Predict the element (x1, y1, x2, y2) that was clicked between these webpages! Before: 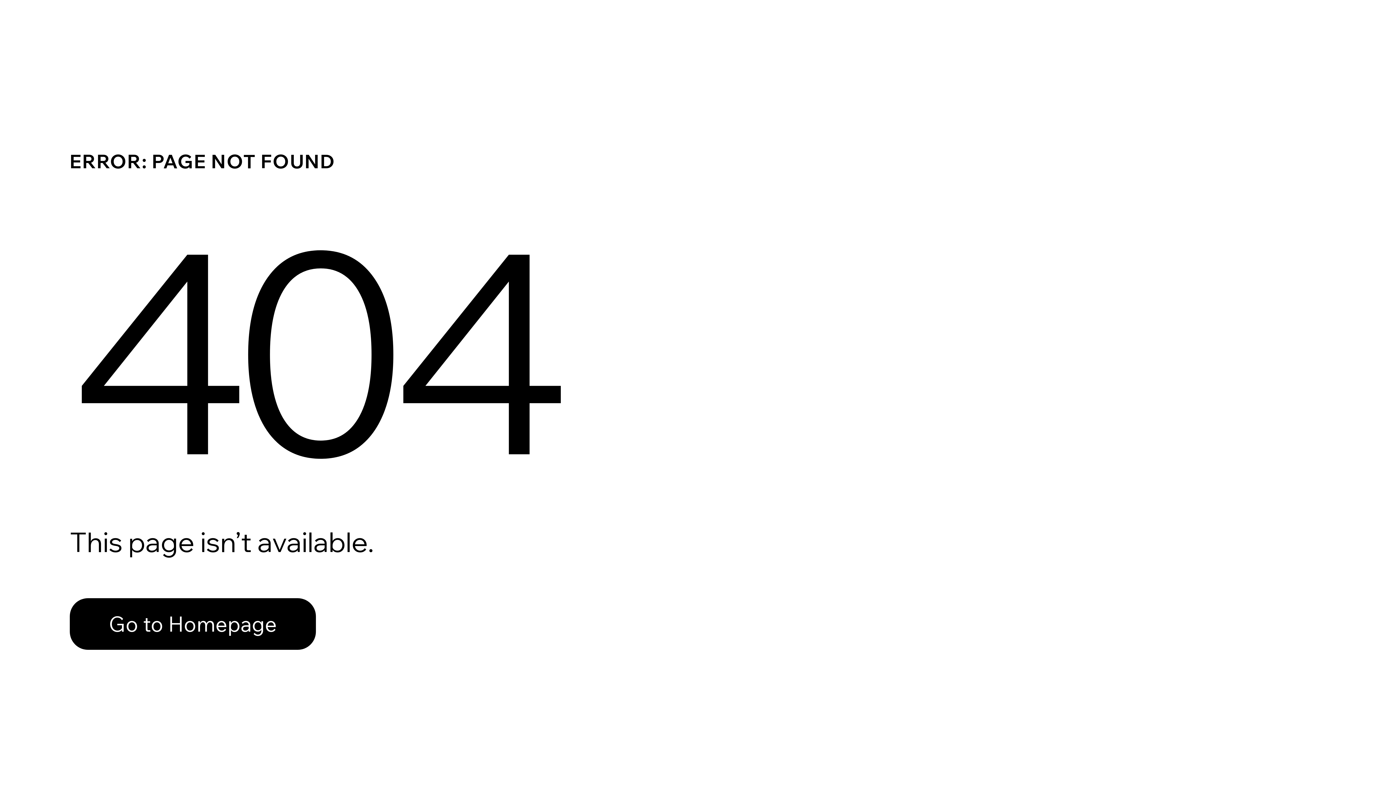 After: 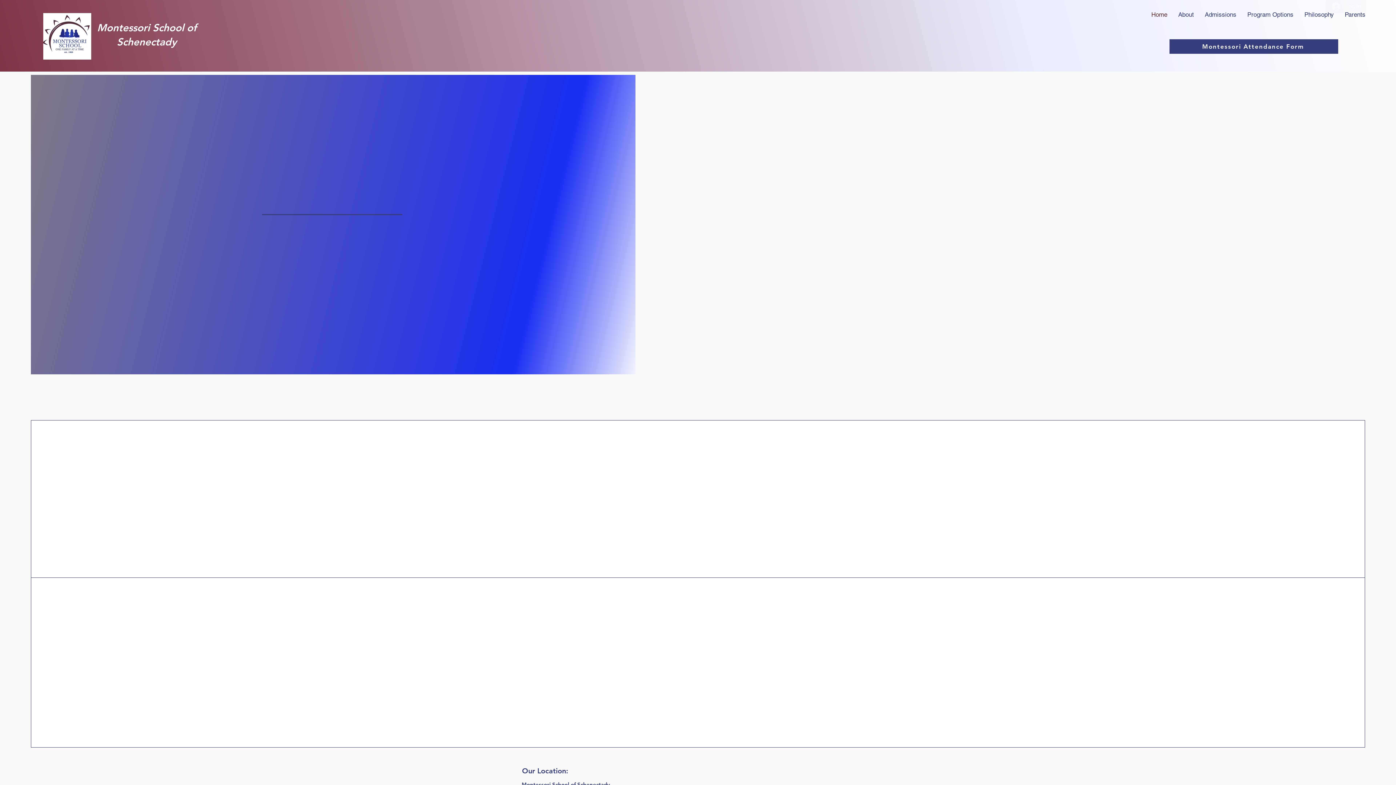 Action: bbox: (69, 582, 768, 659) label: Go to Homepage